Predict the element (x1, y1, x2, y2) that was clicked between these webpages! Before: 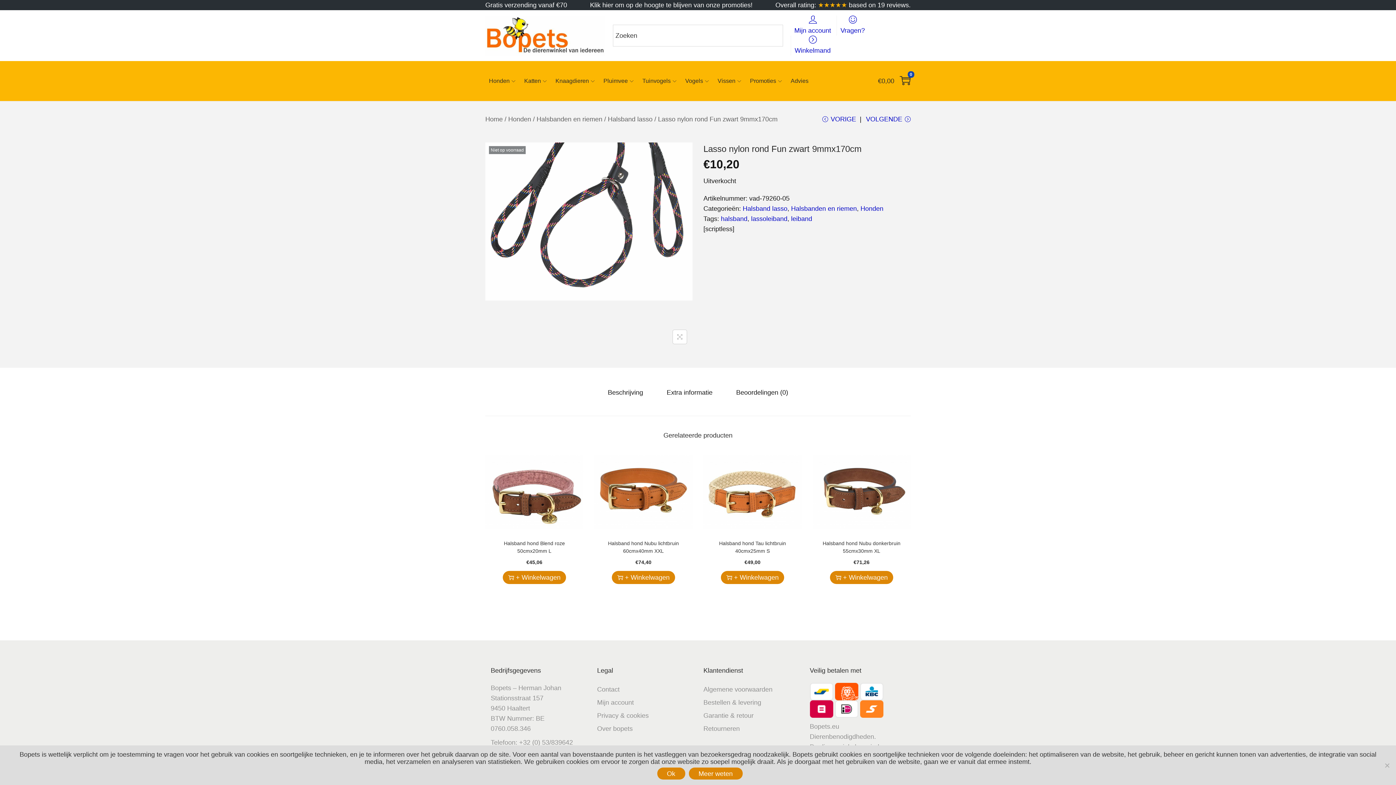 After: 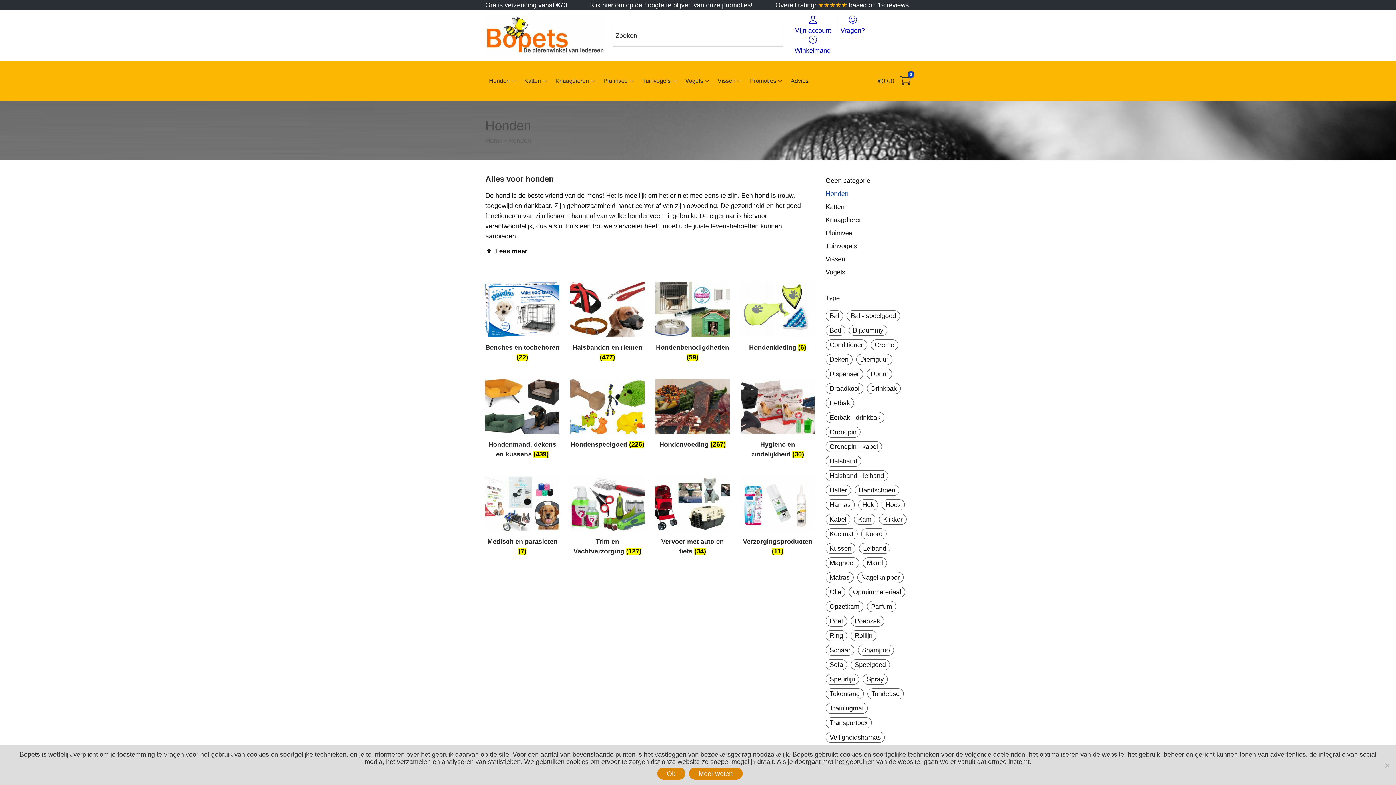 Action: bbox: (489, 64, 517, 97) label: Honden